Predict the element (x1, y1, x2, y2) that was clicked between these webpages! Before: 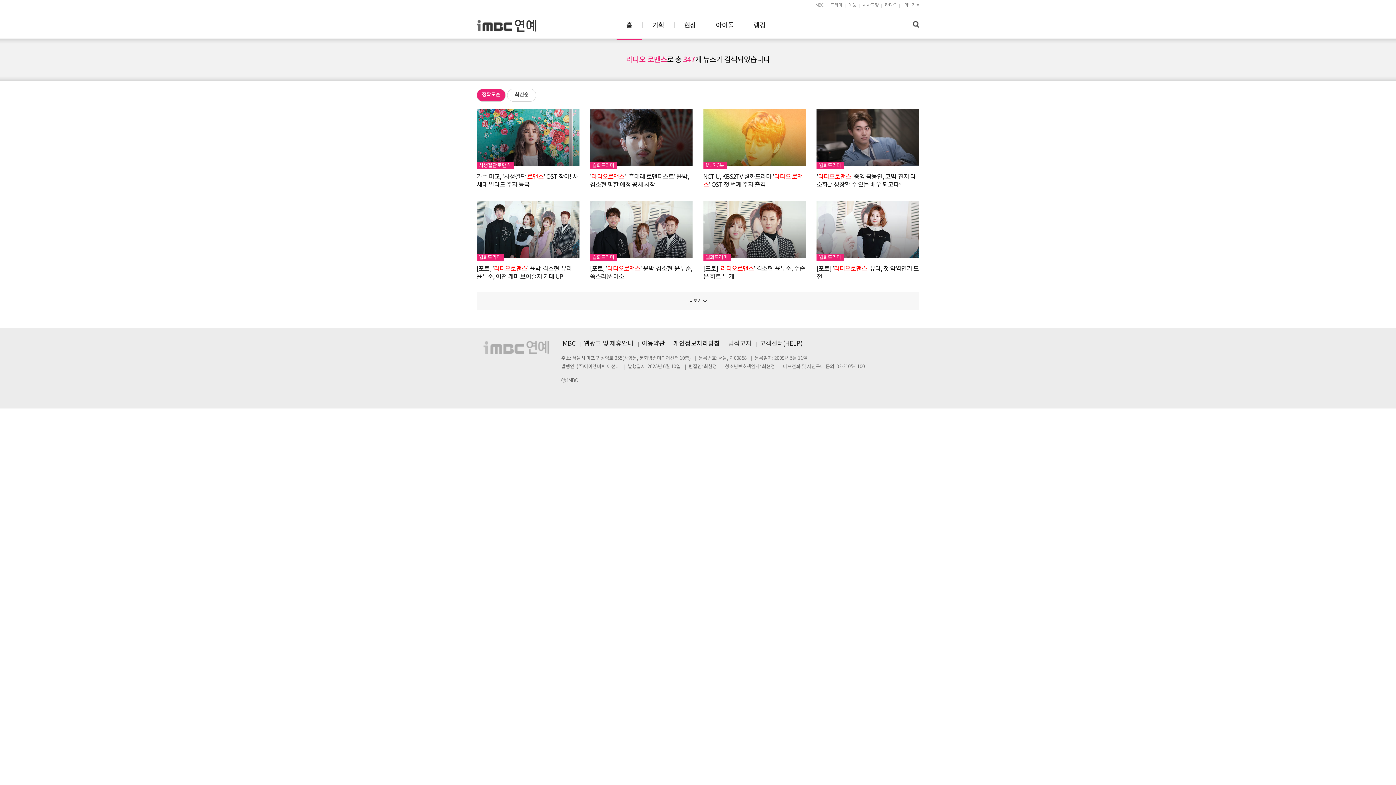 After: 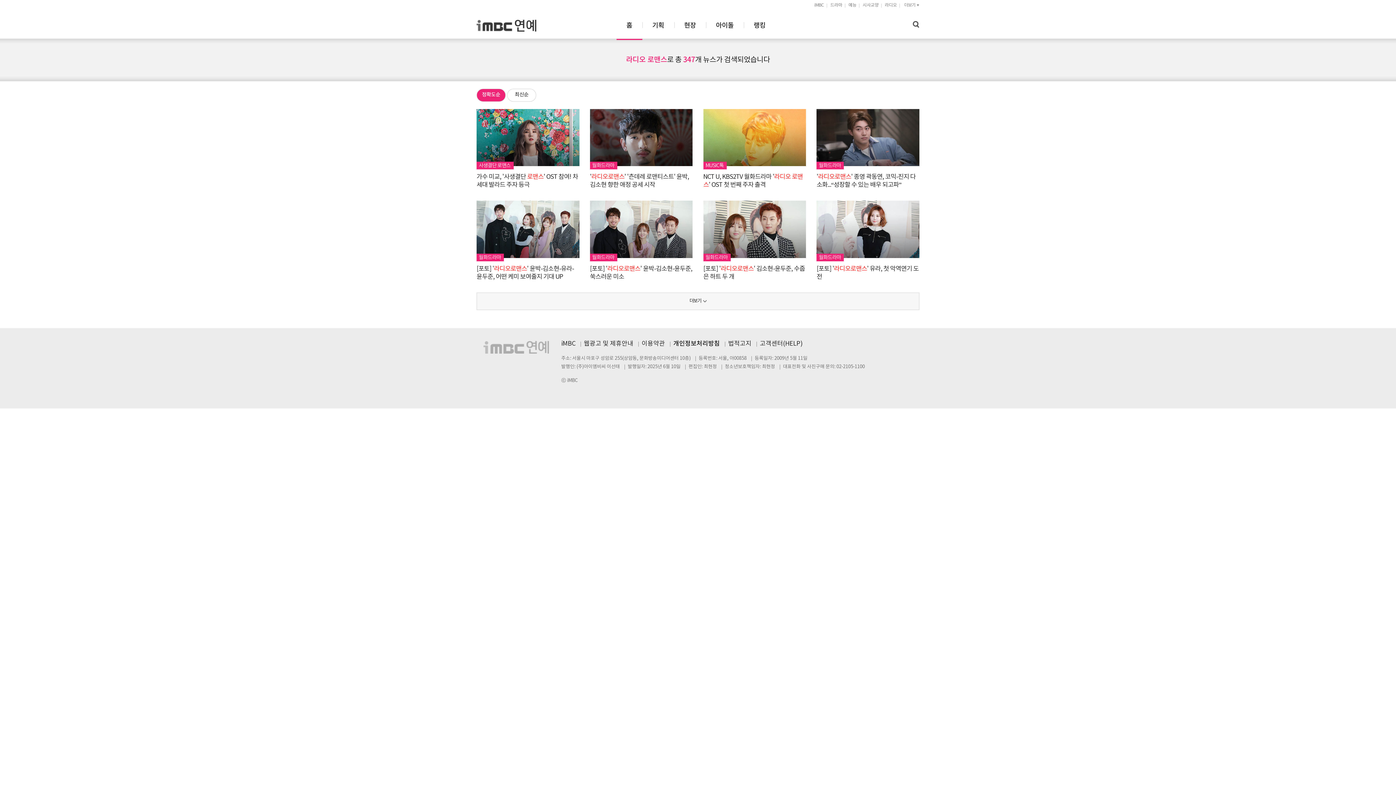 Action: label: 고객센터(HELP) bbox: (760, 340, 802, 347)